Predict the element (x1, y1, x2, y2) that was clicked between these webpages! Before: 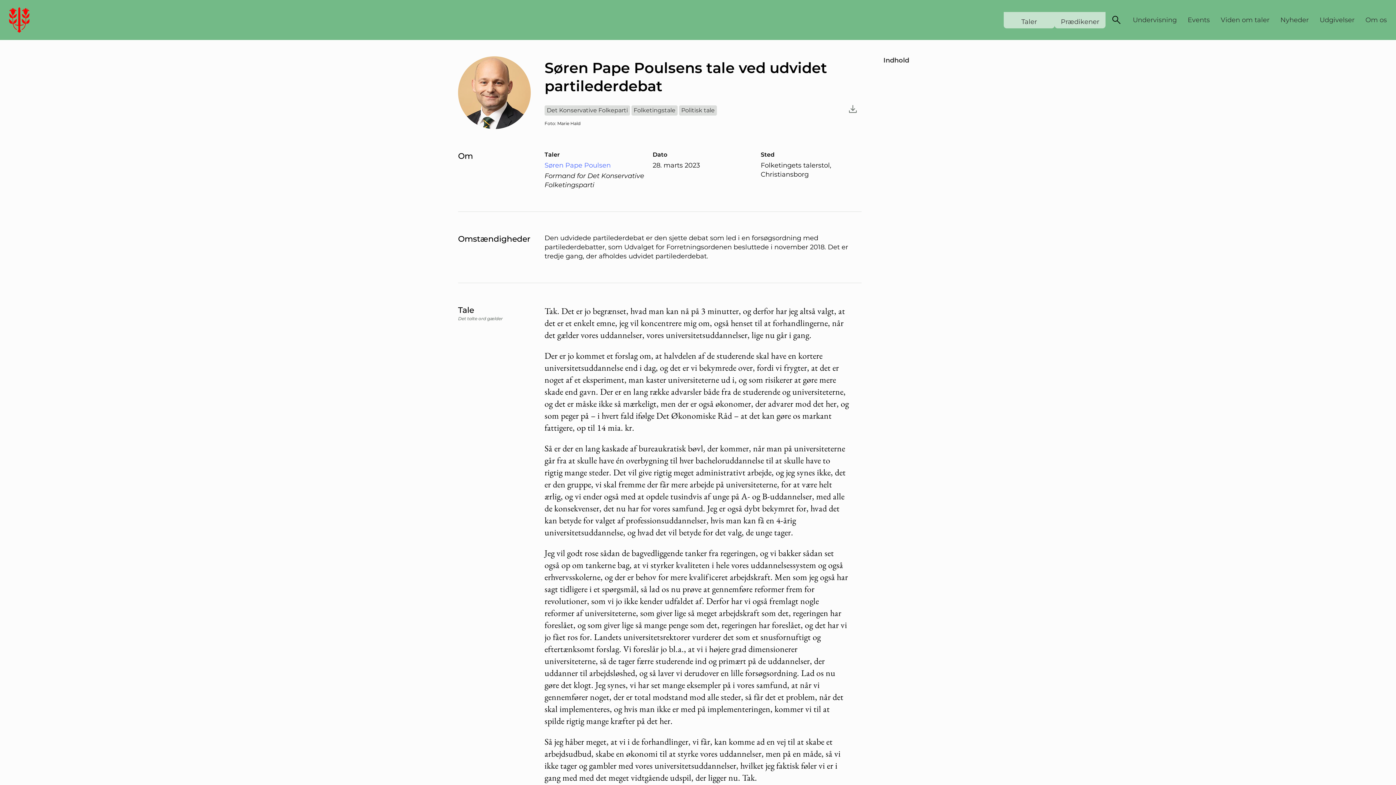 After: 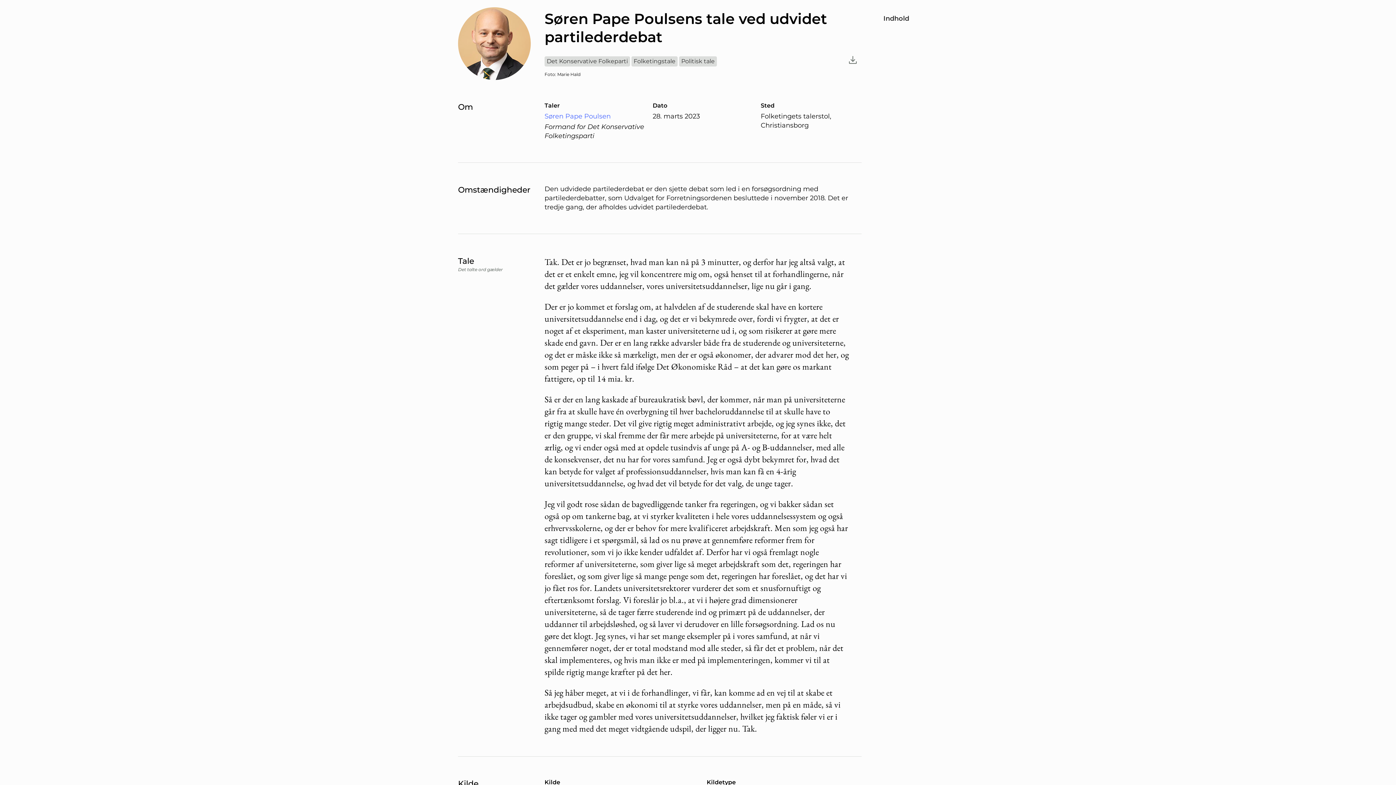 Action: bbox: (883, 56, 909, 64) label: Indhold